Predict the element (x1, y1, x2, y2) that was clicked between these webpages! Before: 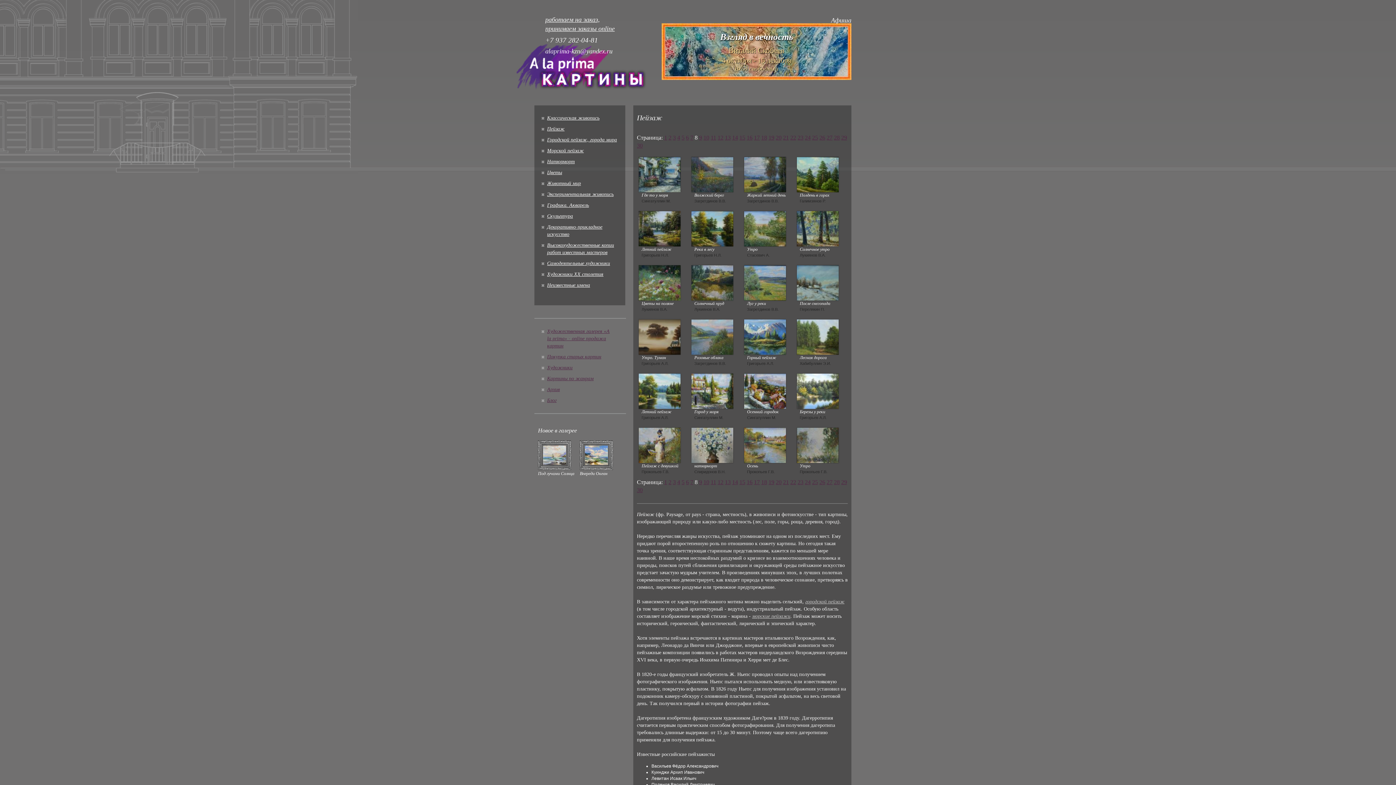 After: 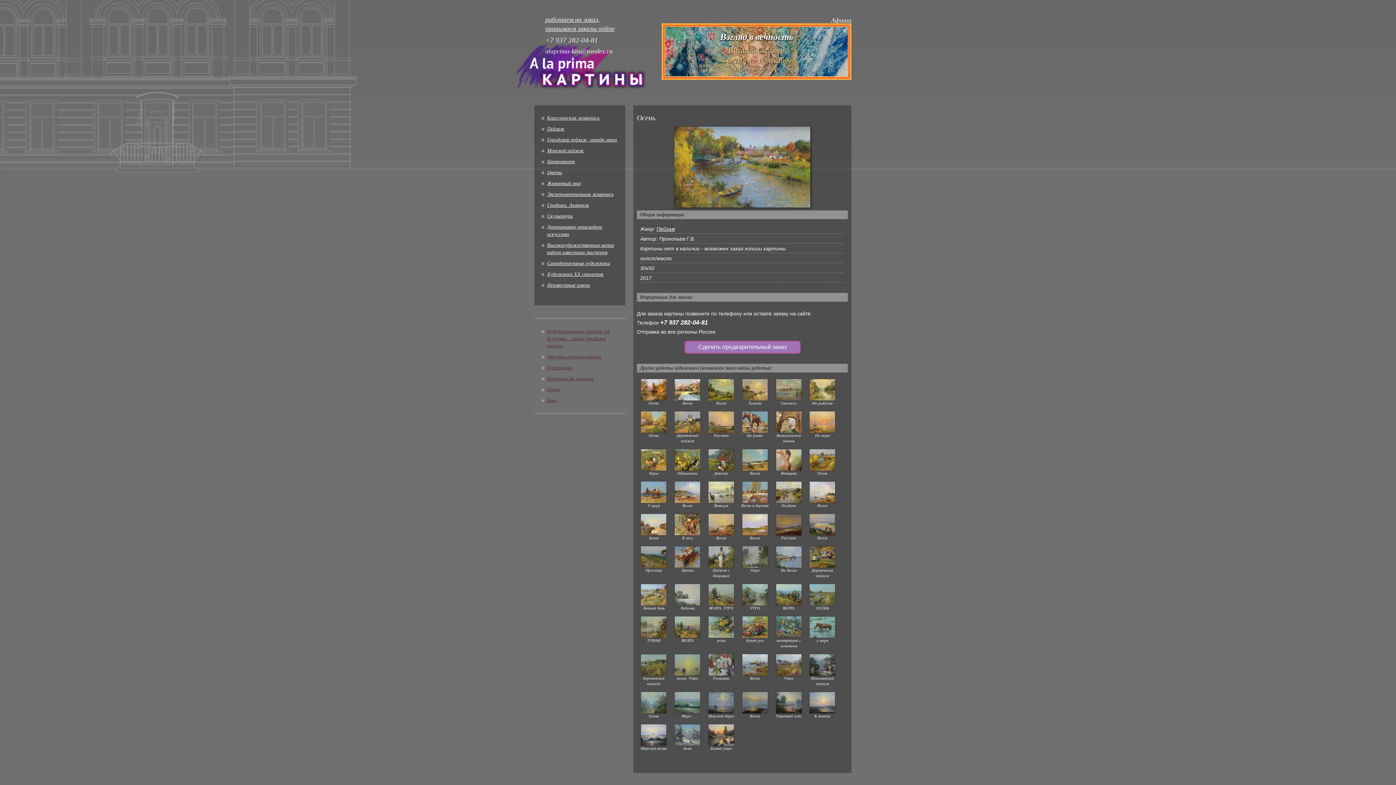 Action: bbox: (744, 442, 786, 447)